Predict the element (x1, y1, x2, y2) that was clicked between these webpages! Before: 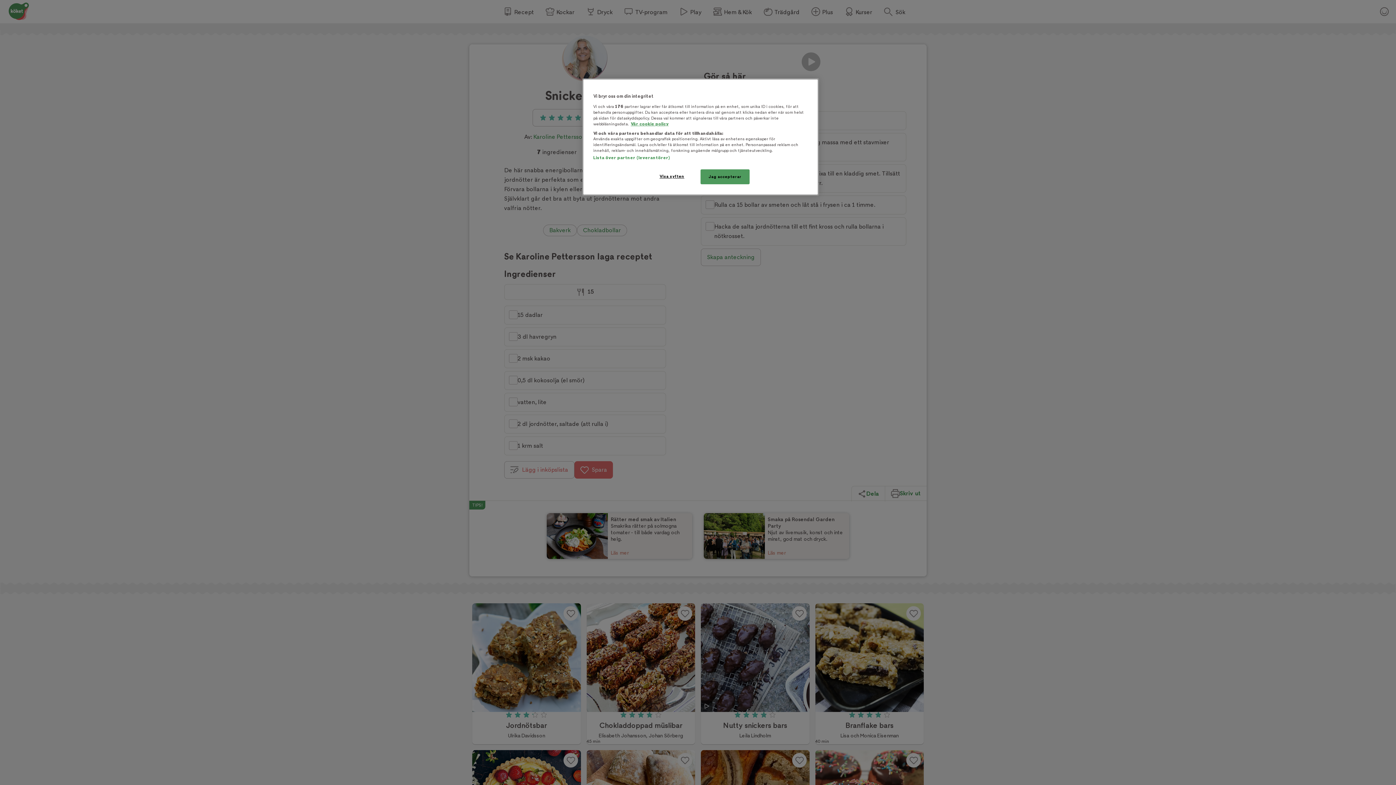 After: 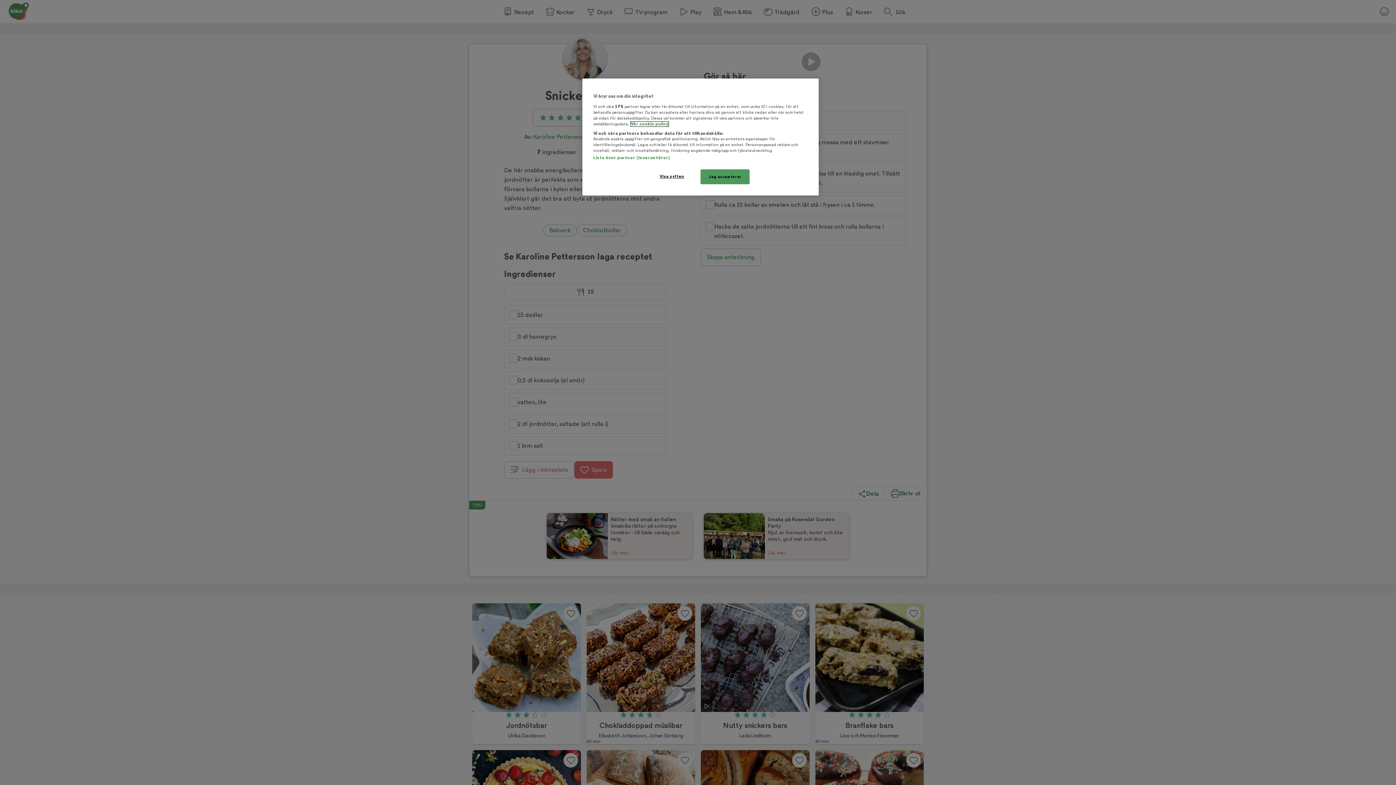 Action: bbox: (630, 121, 668, 126) label: Mer information om ditt dataskydd, öppnas i en ny flik